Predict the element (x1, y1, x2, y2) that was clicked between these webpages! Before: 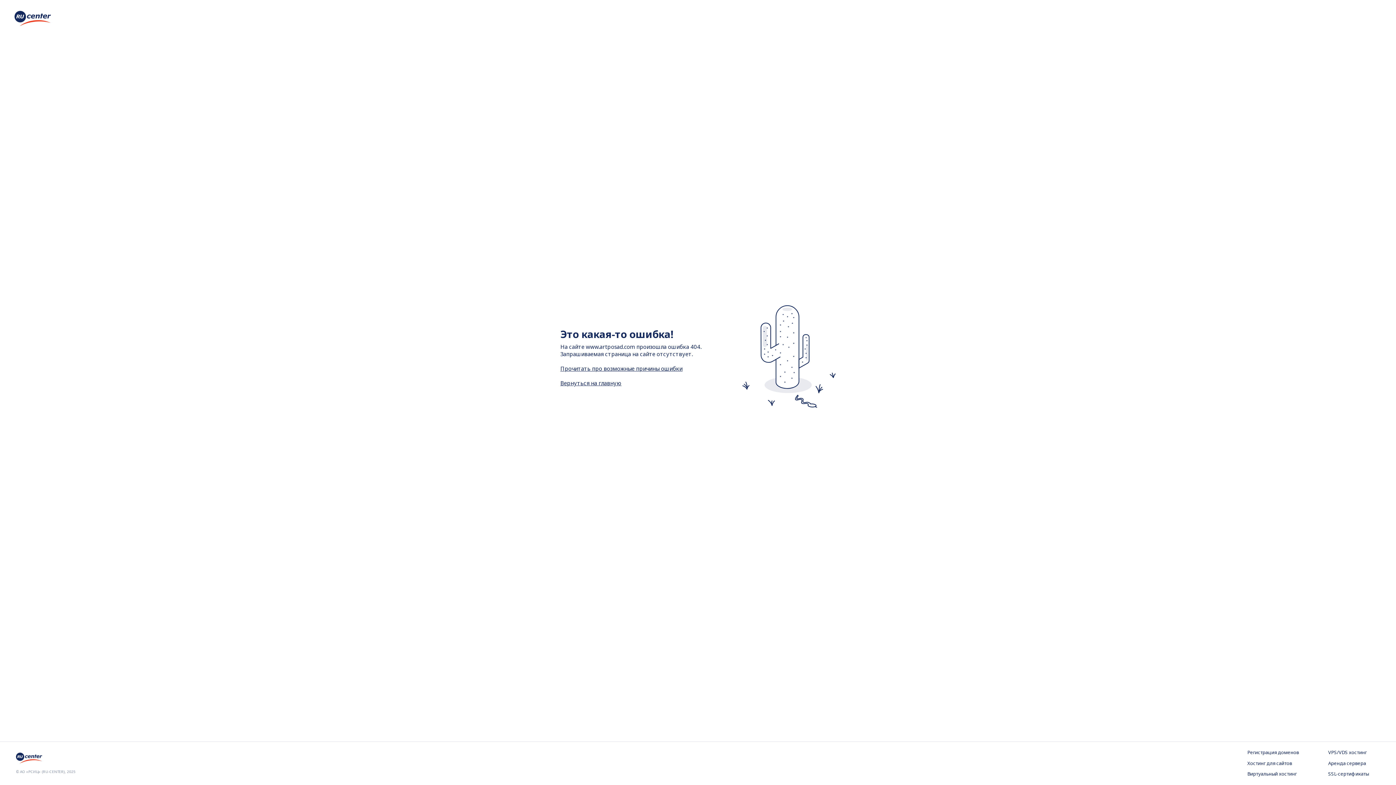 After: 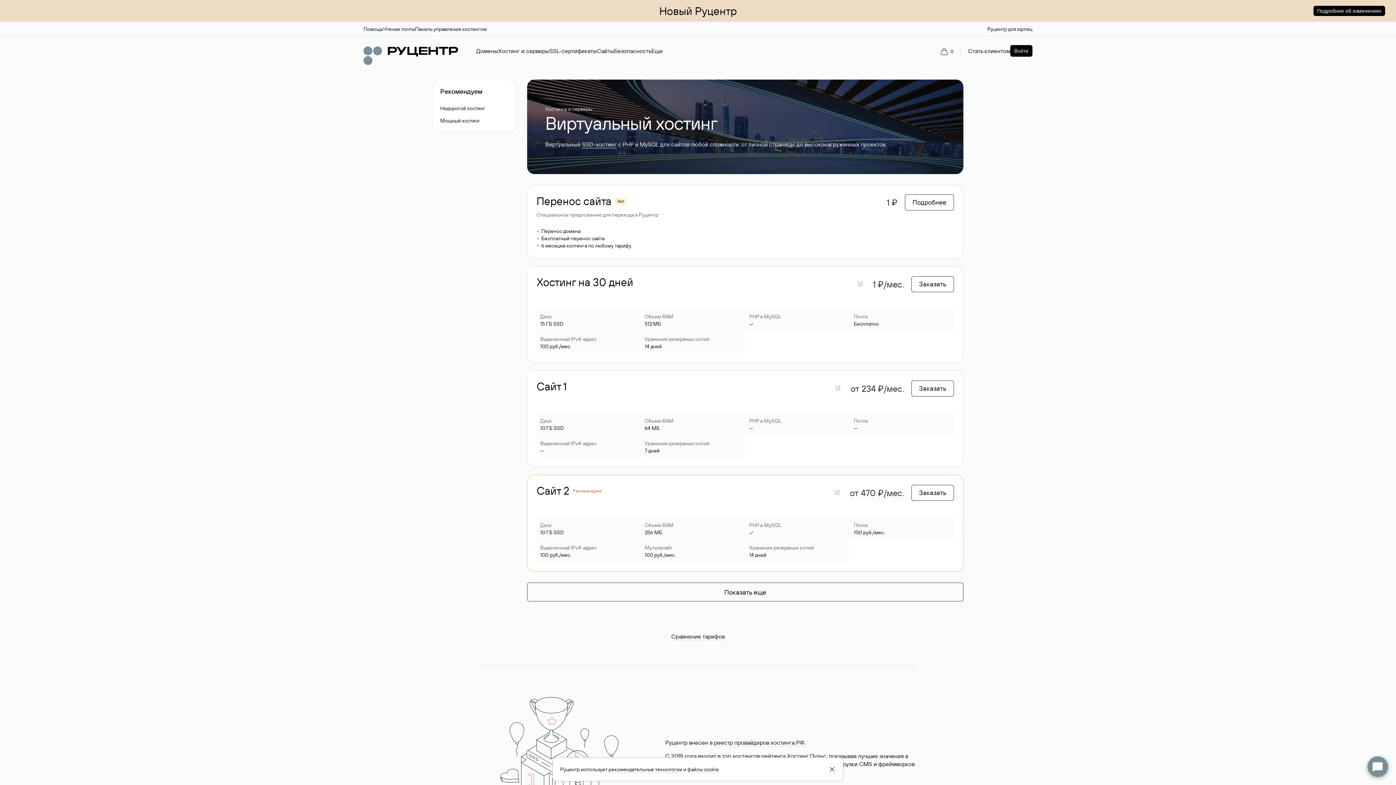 Action: bbox: (1247, 771, 1299, 778) label: Виртуальный хостинг